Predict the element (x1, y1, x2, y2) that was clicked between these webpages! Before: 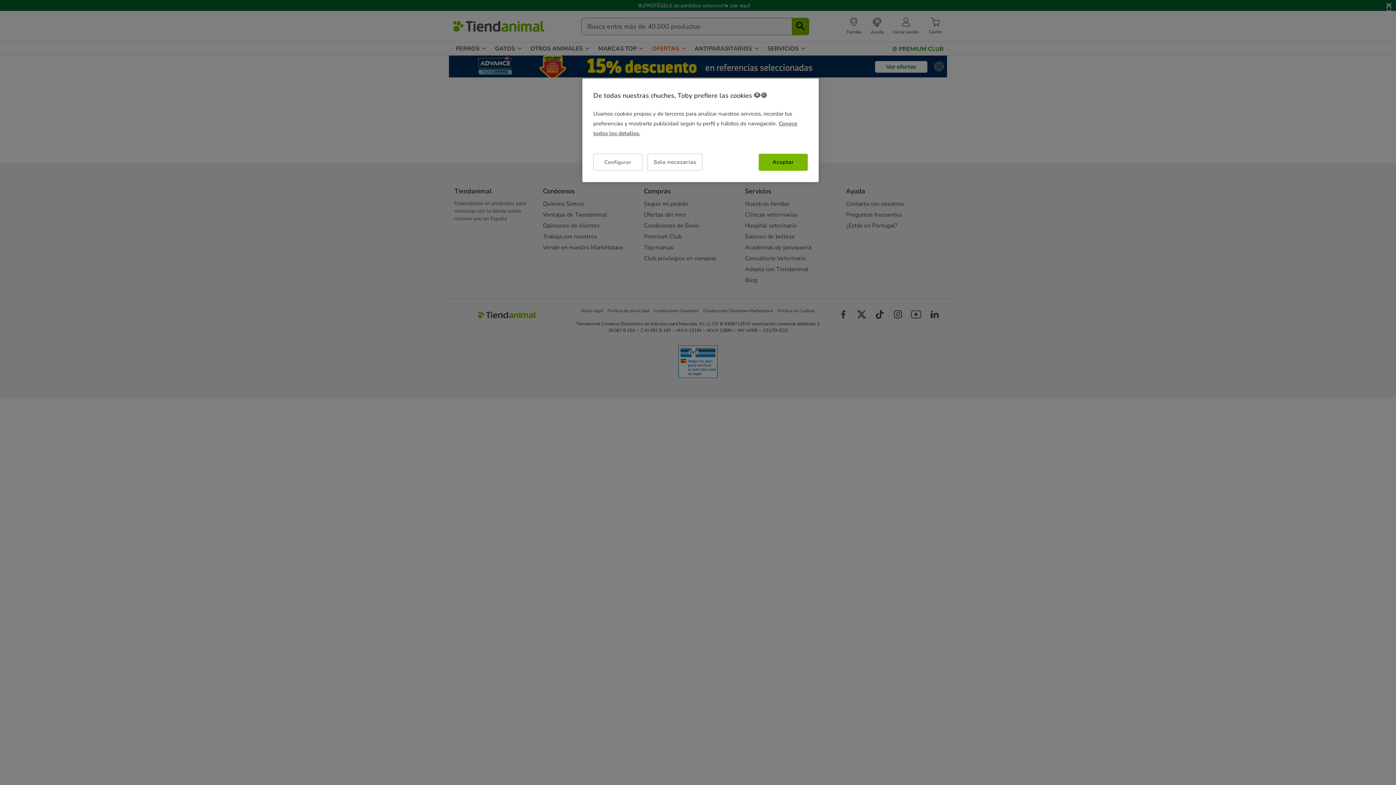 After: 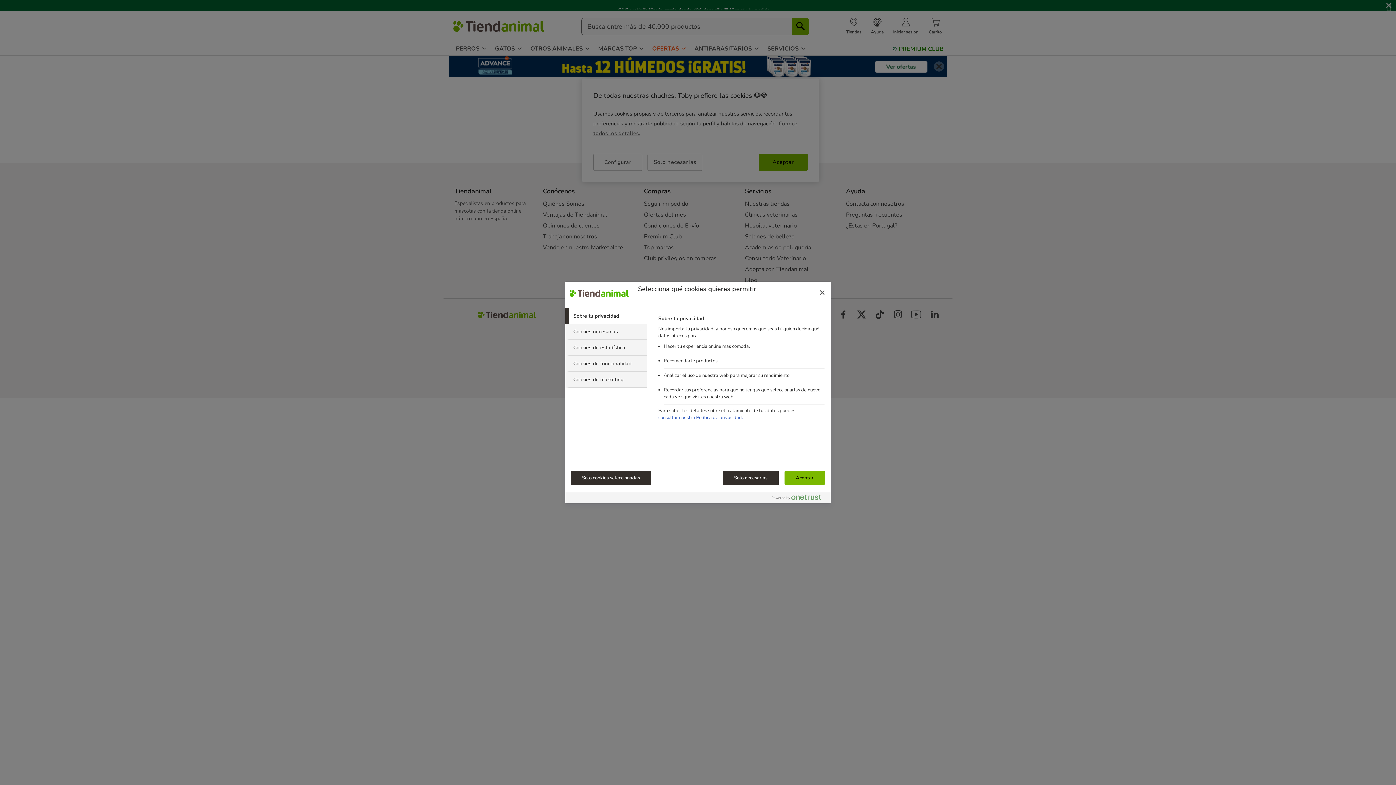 Action: label: Configurar bbox: (593, 153, 642, 170)